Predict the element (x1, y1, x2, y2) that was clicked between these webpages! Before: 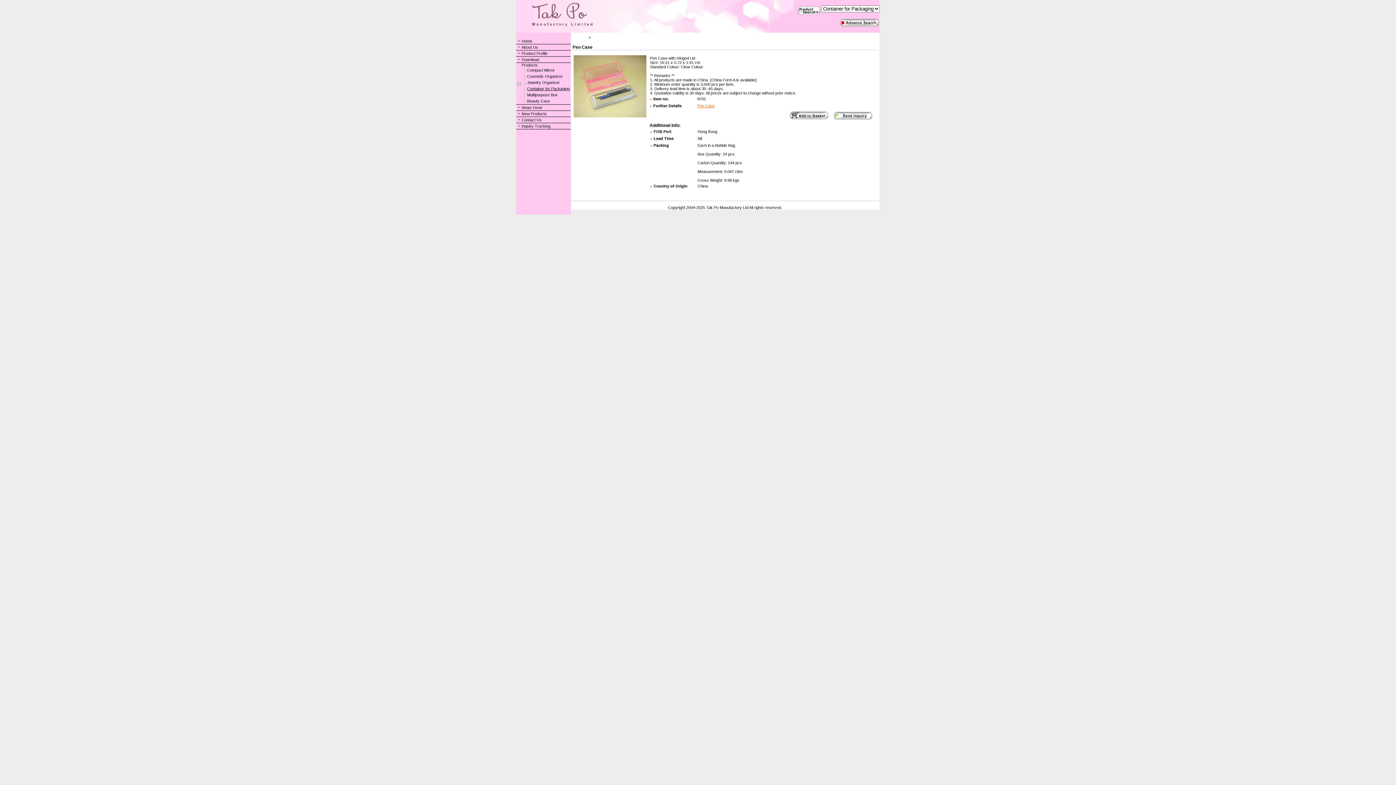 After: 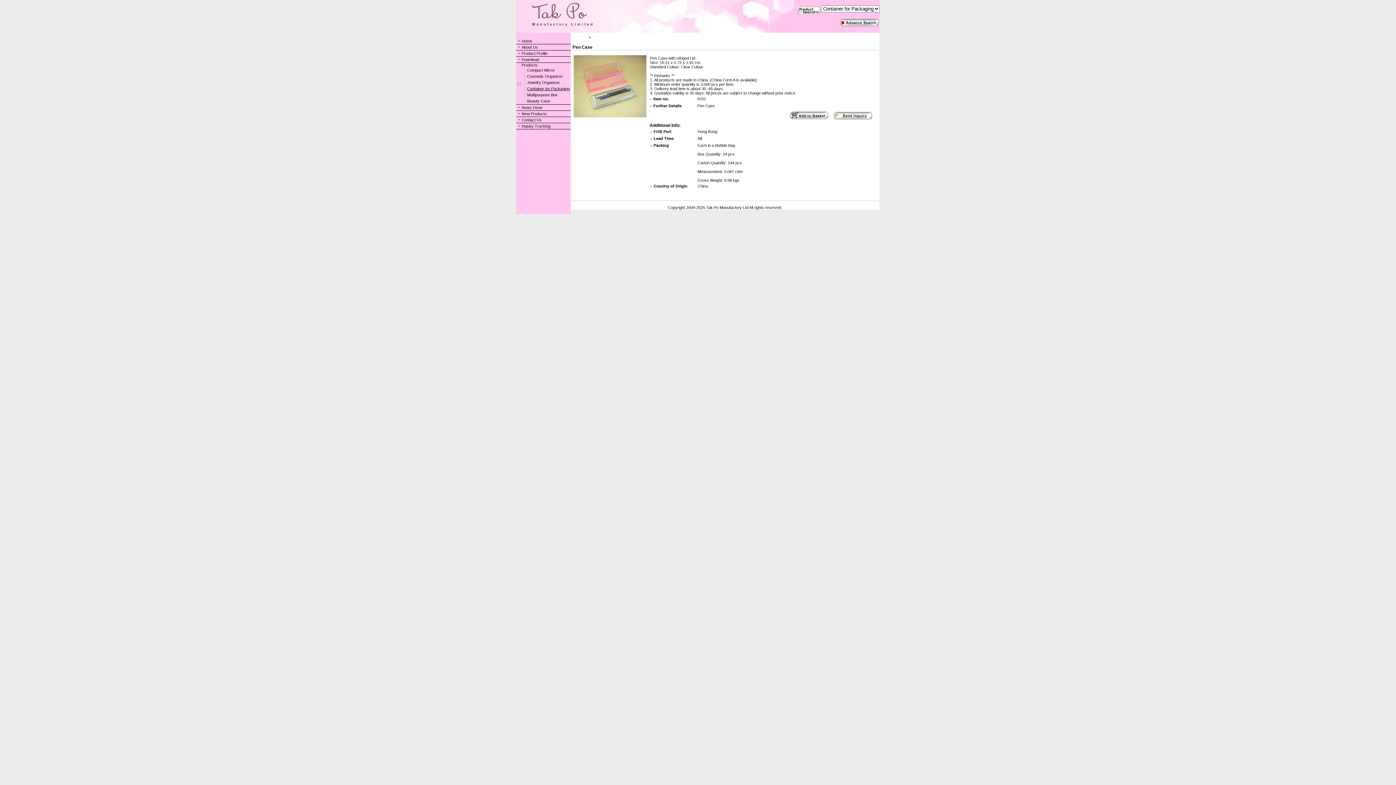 Action: label: Pen Case bbox: (697, 103, 714, 108)